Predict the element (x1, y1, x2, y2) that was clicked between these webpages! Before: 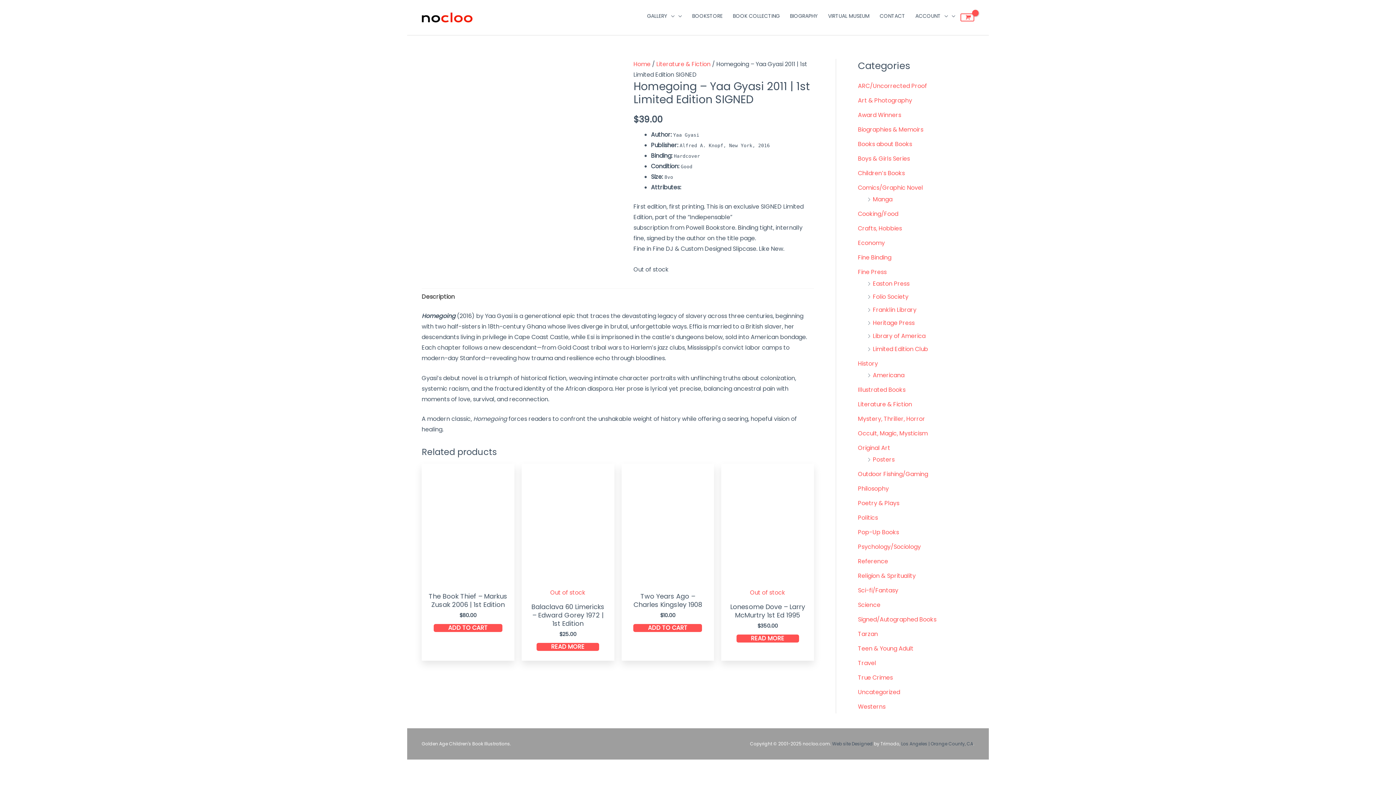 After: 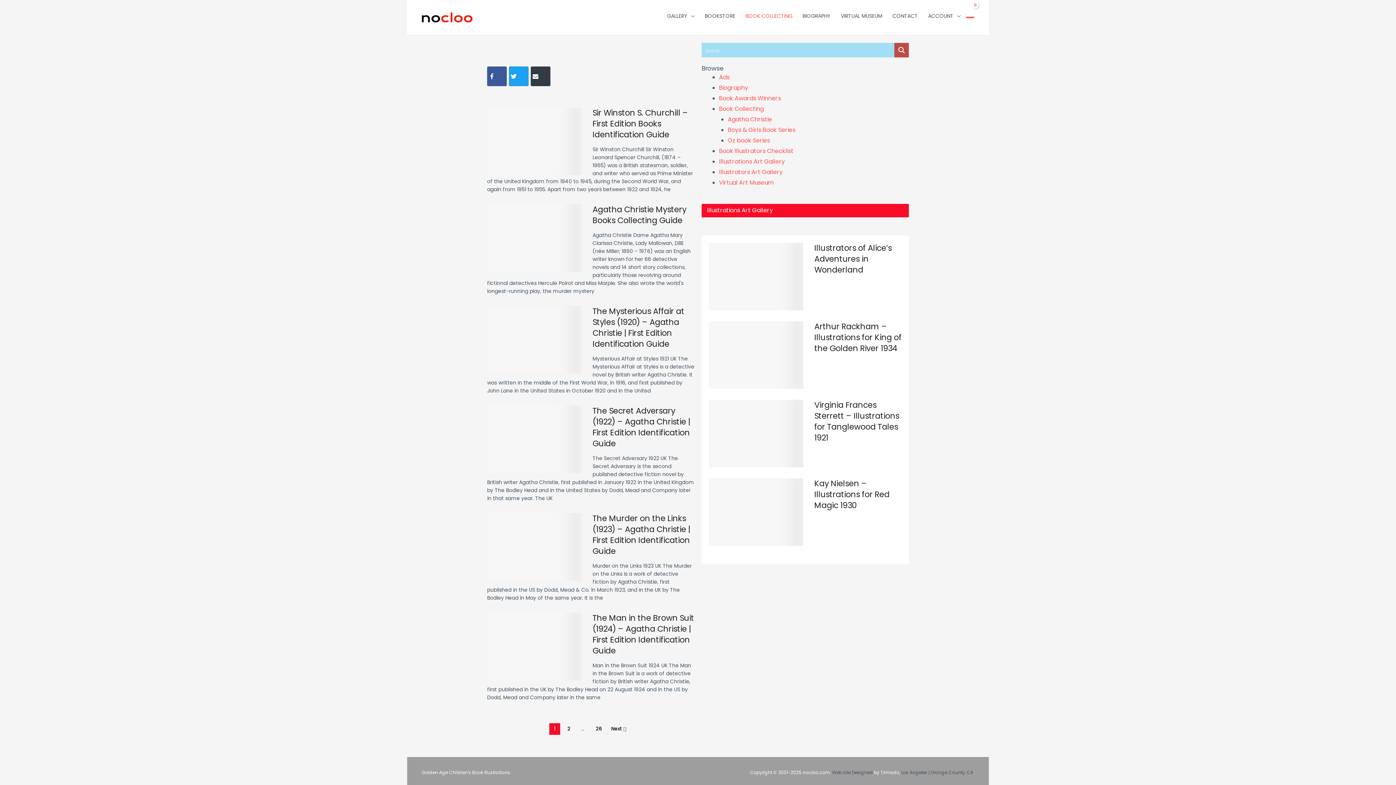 Action: bbox: (727, 5, 785, 26) label: BOOK COLLECTING